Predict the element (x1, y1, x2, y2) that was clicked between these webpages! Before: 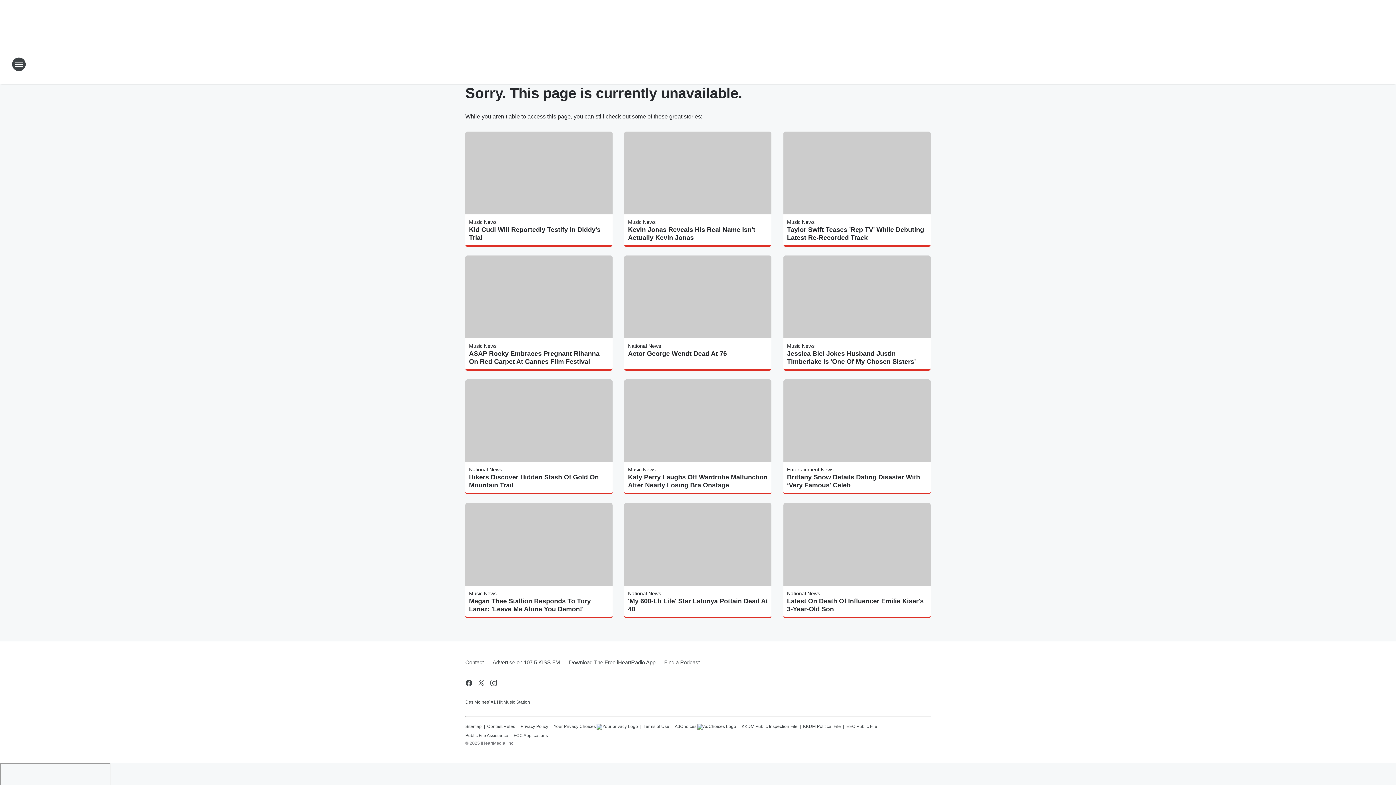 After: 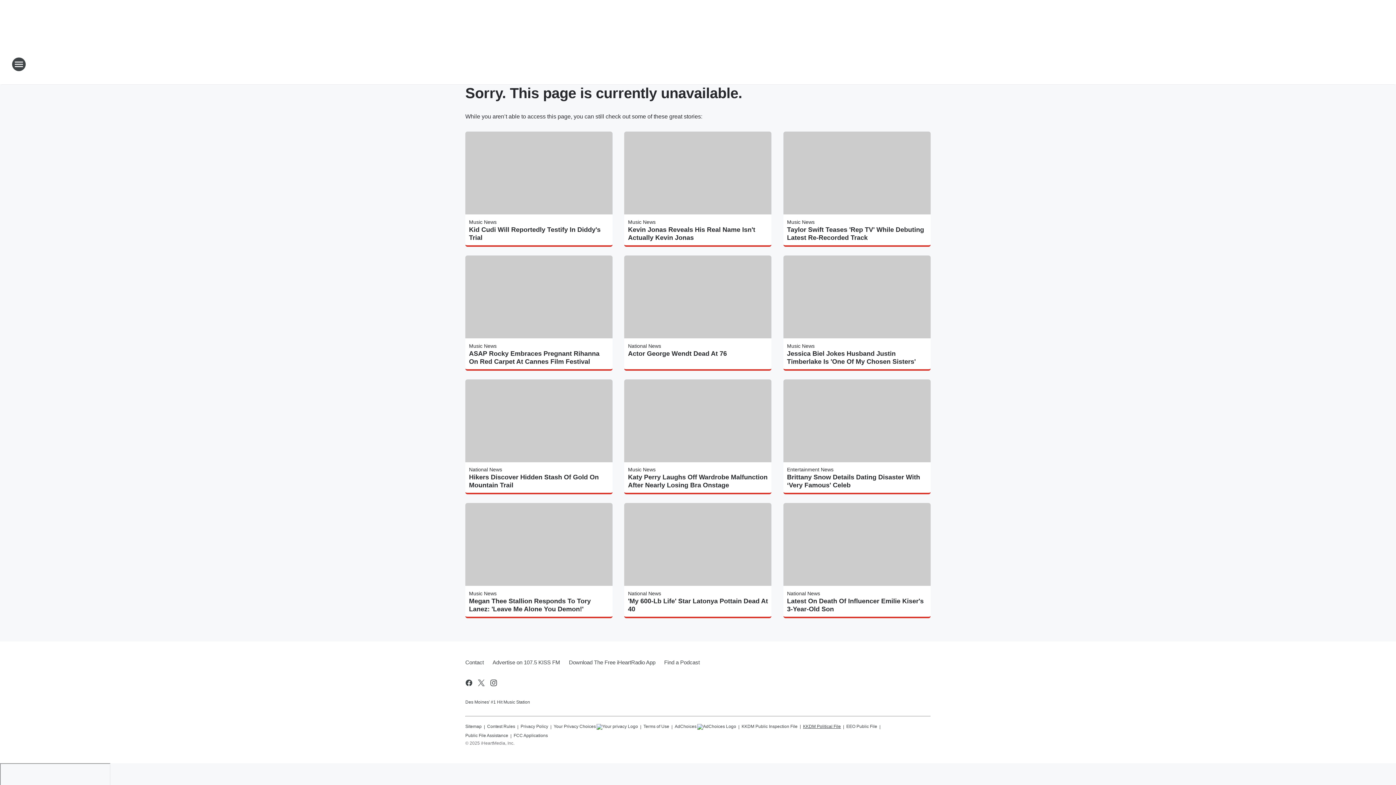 Action: bbox: (803, 721, 841, 730) label: KKDM Political File